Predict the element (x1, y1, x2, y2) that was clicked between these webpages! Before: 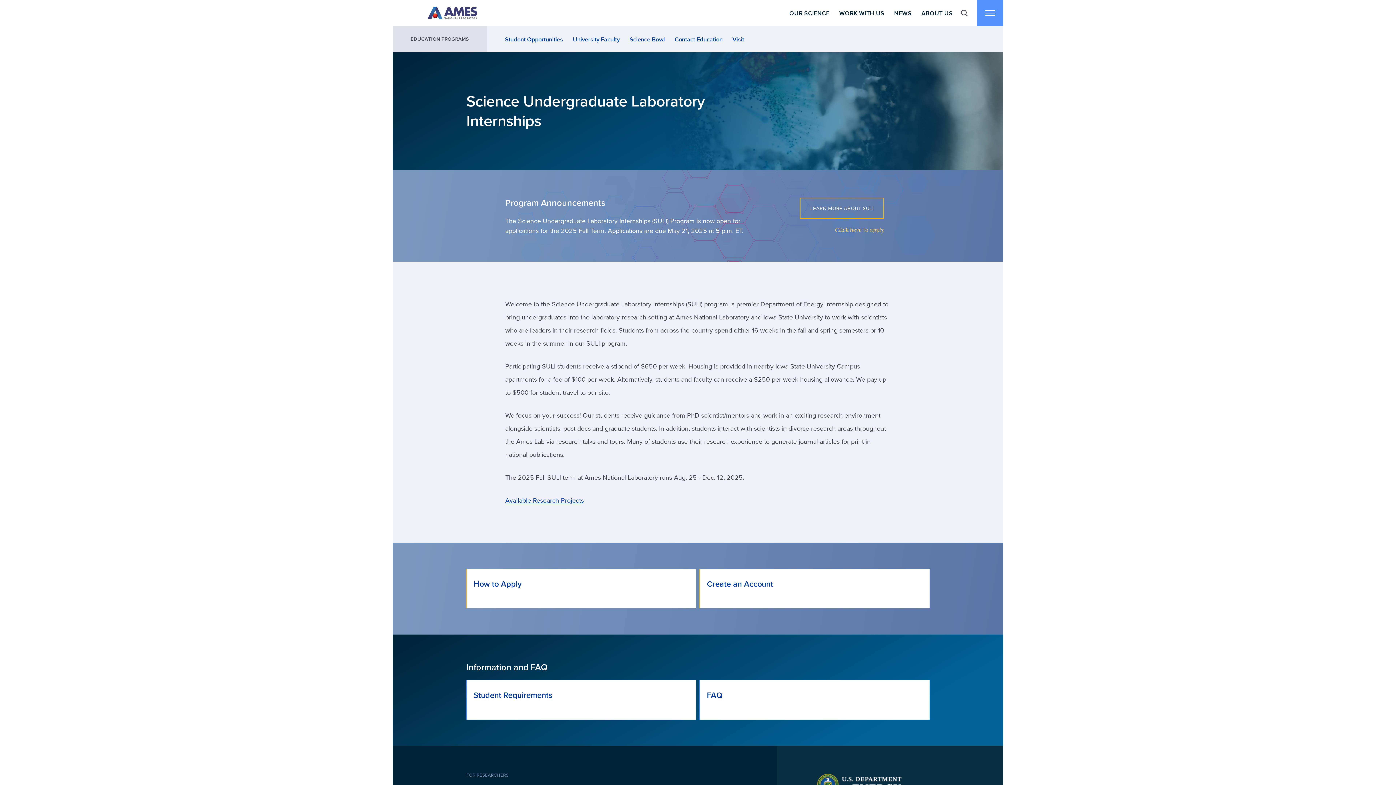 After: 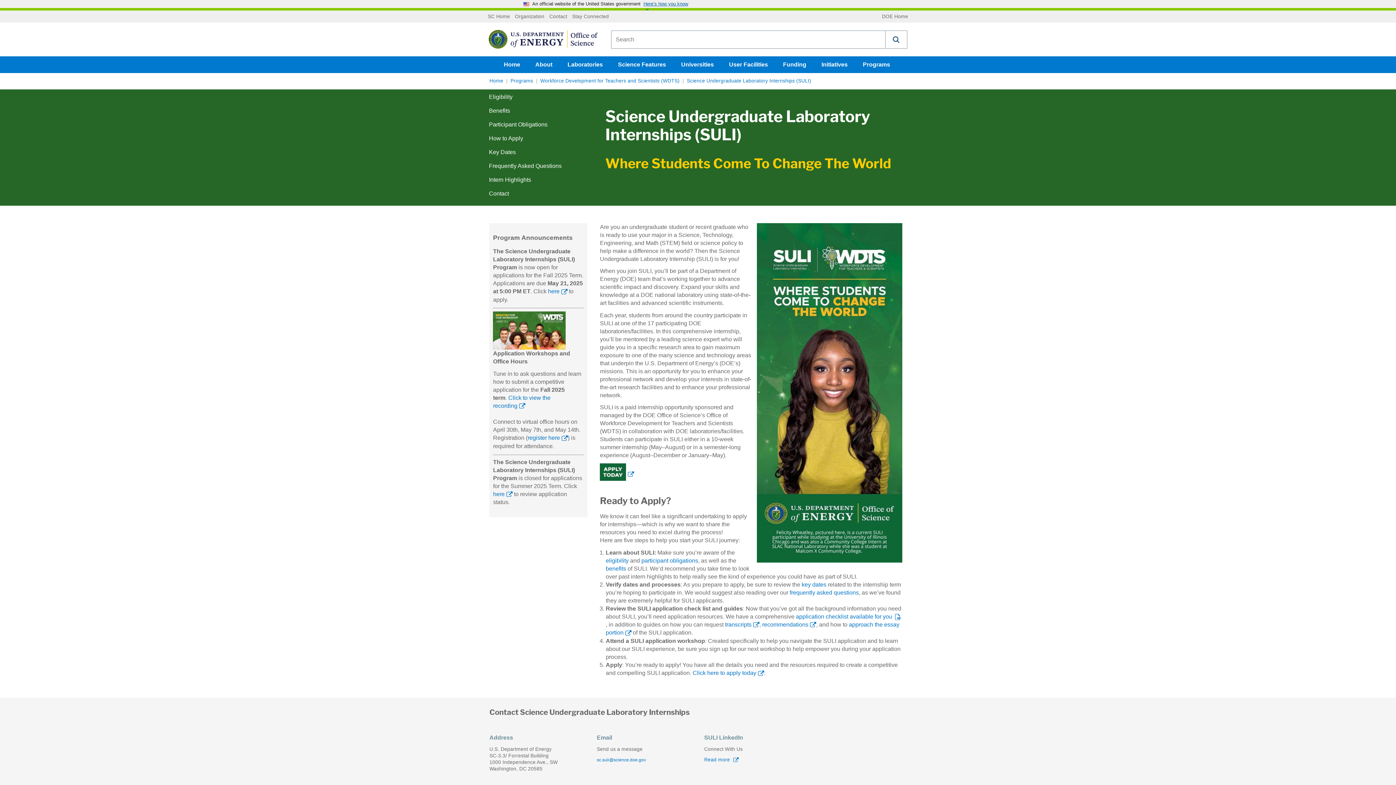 Action: bbox: (799, 197, 884, 218) label: LEARN MORE ABOUT SULI